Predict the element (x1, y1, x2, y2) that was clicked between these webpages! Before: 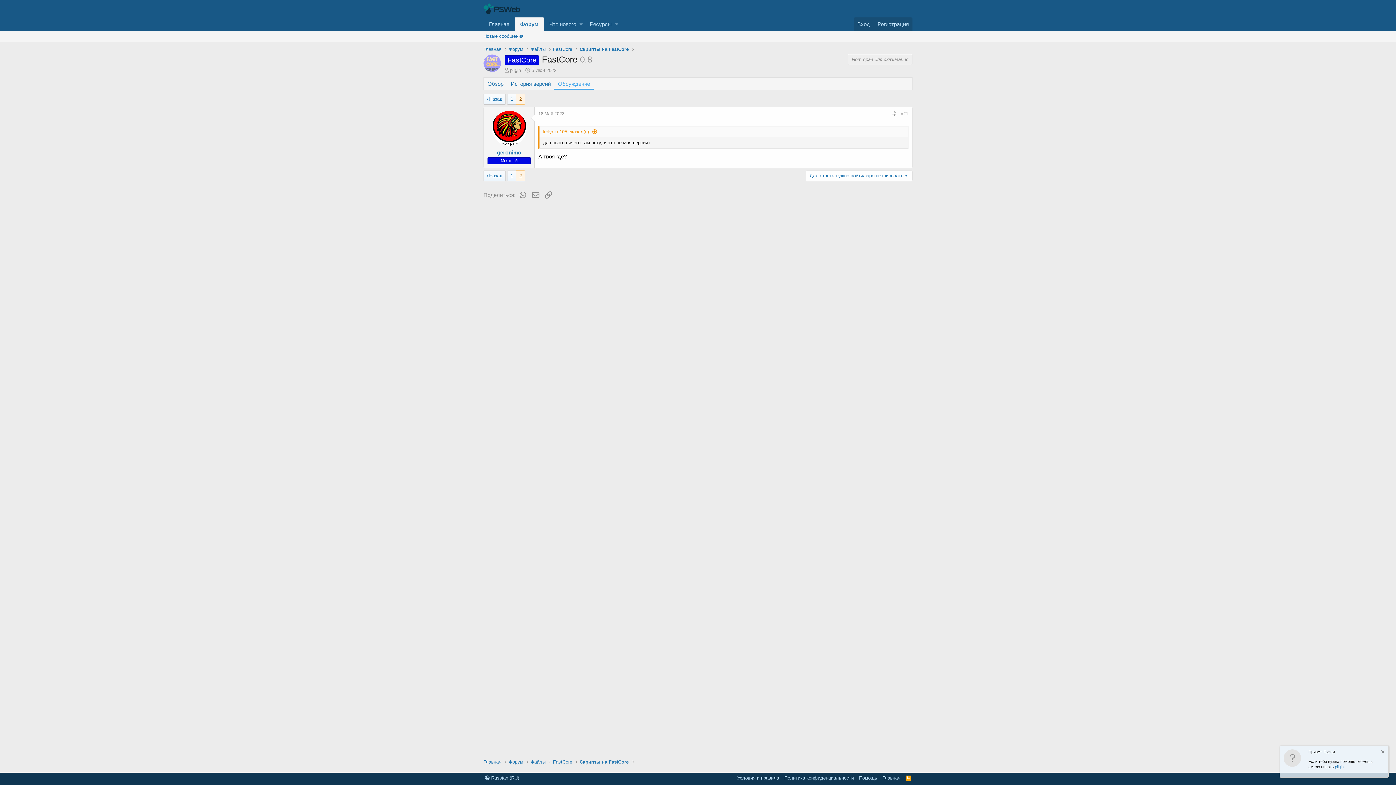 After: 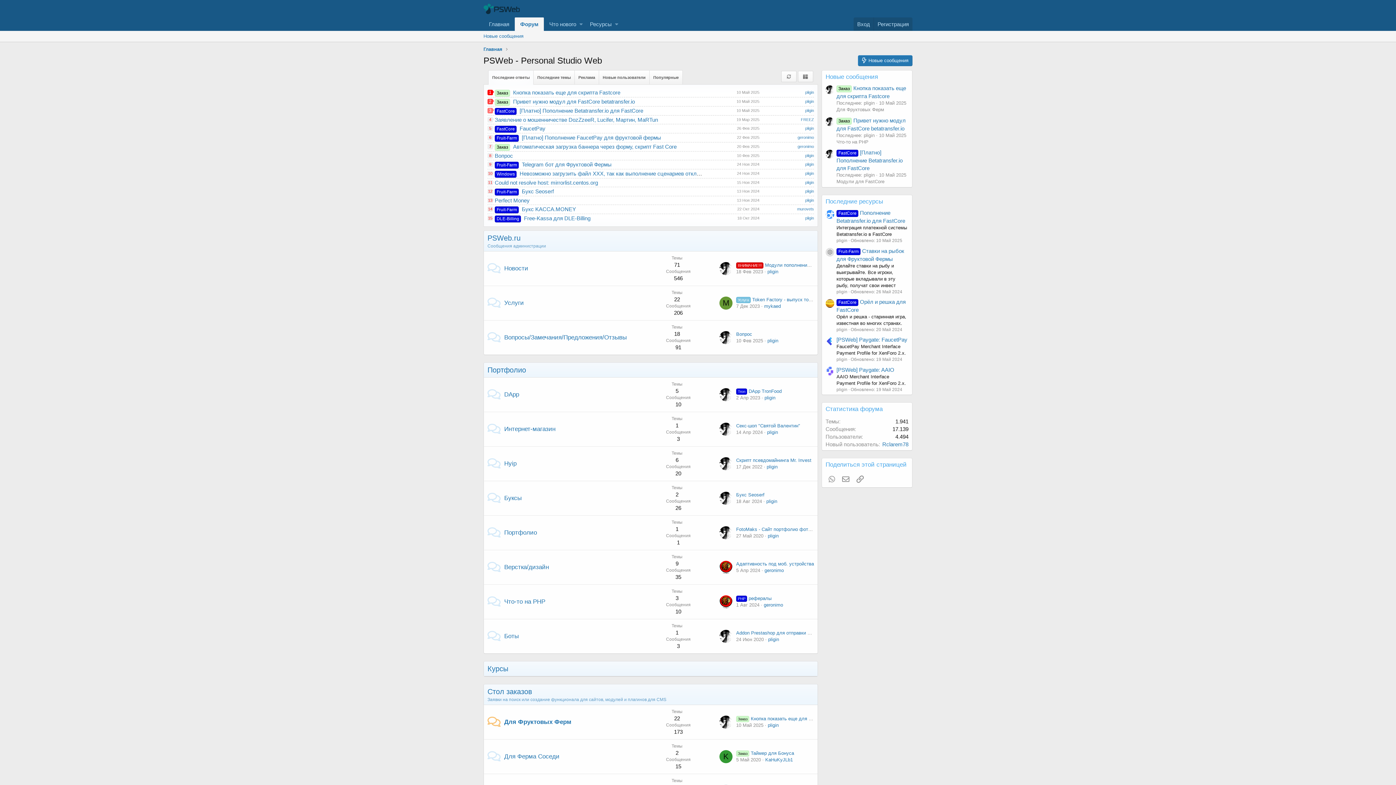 Action: label: Форум bbox: (508, 758, 523, 765)